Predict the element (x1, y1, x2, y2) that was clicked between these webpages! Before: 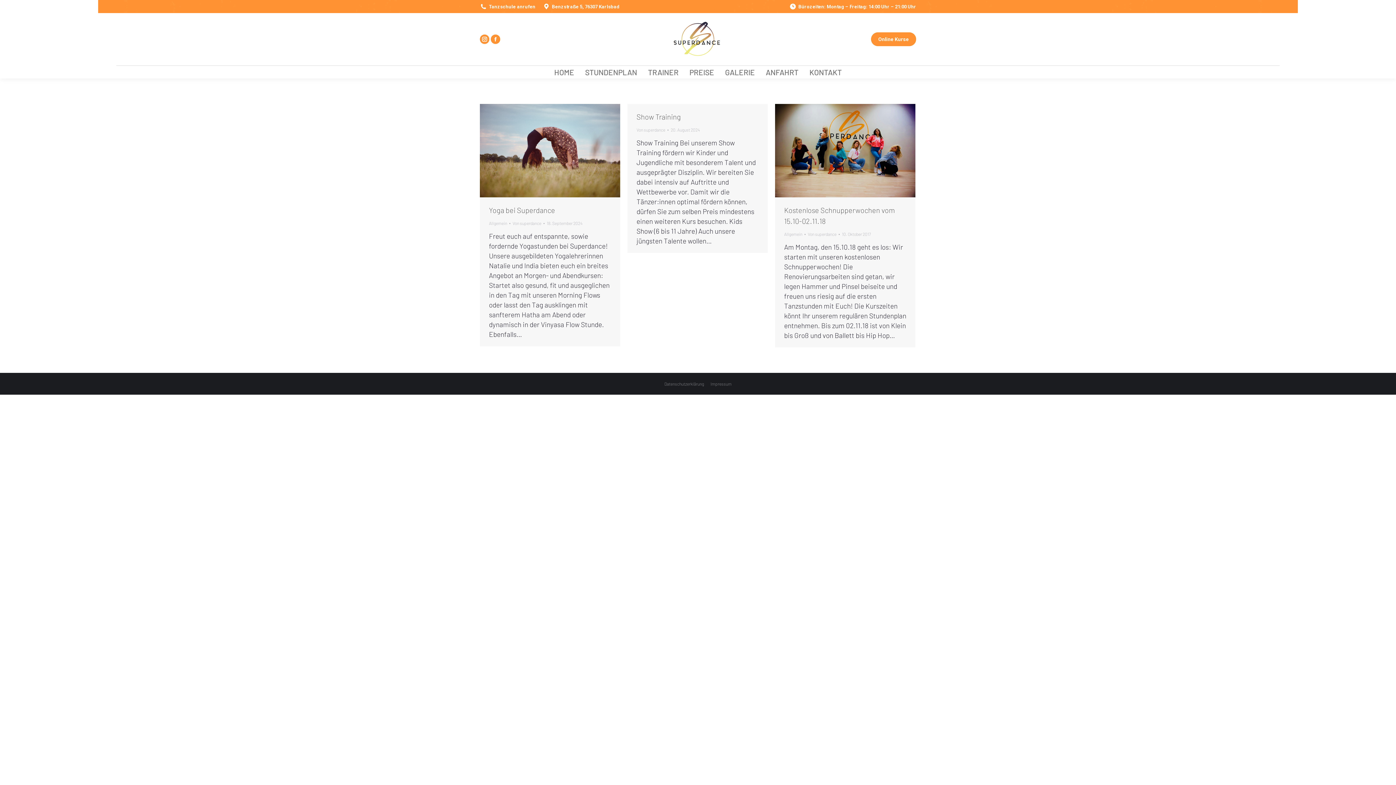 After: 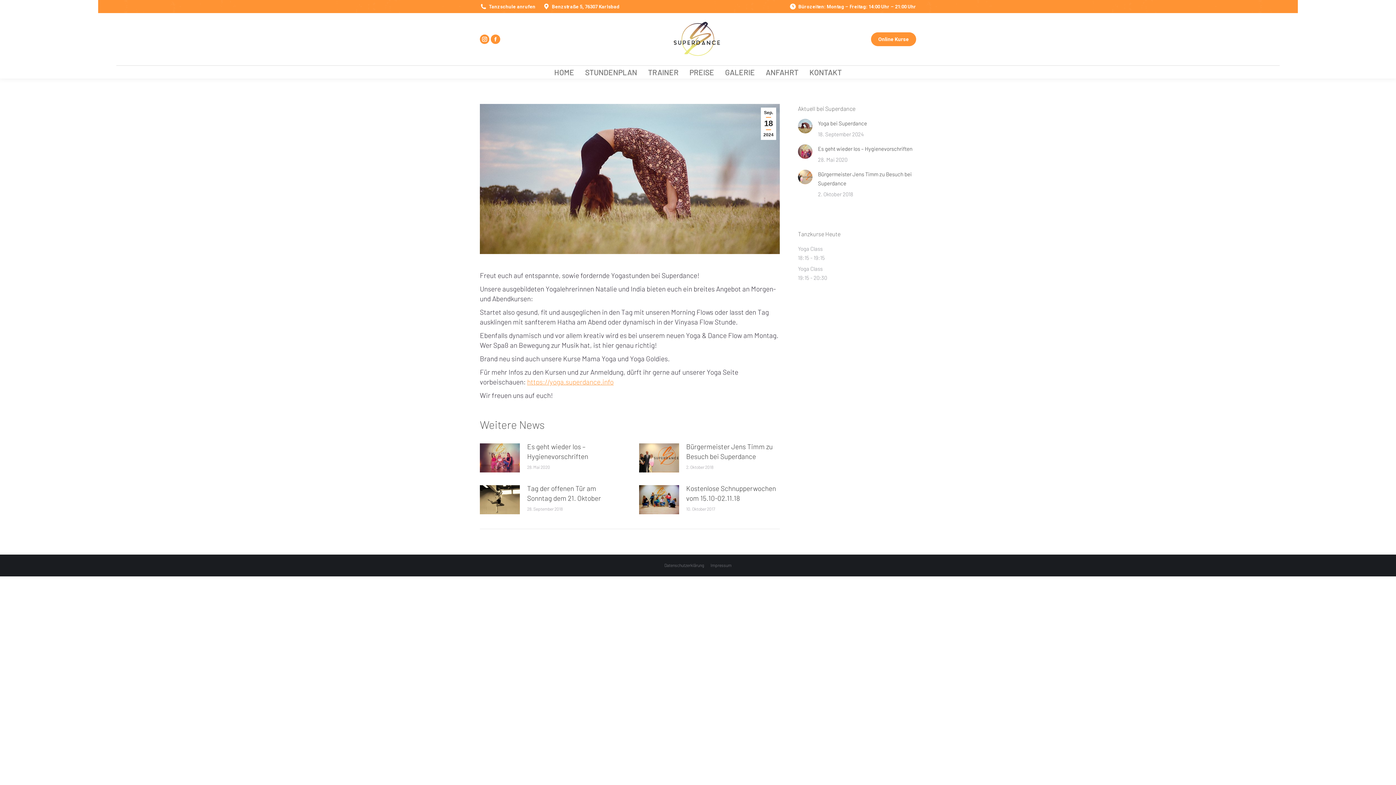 Action: bbox: (480, 104, 620, 197)